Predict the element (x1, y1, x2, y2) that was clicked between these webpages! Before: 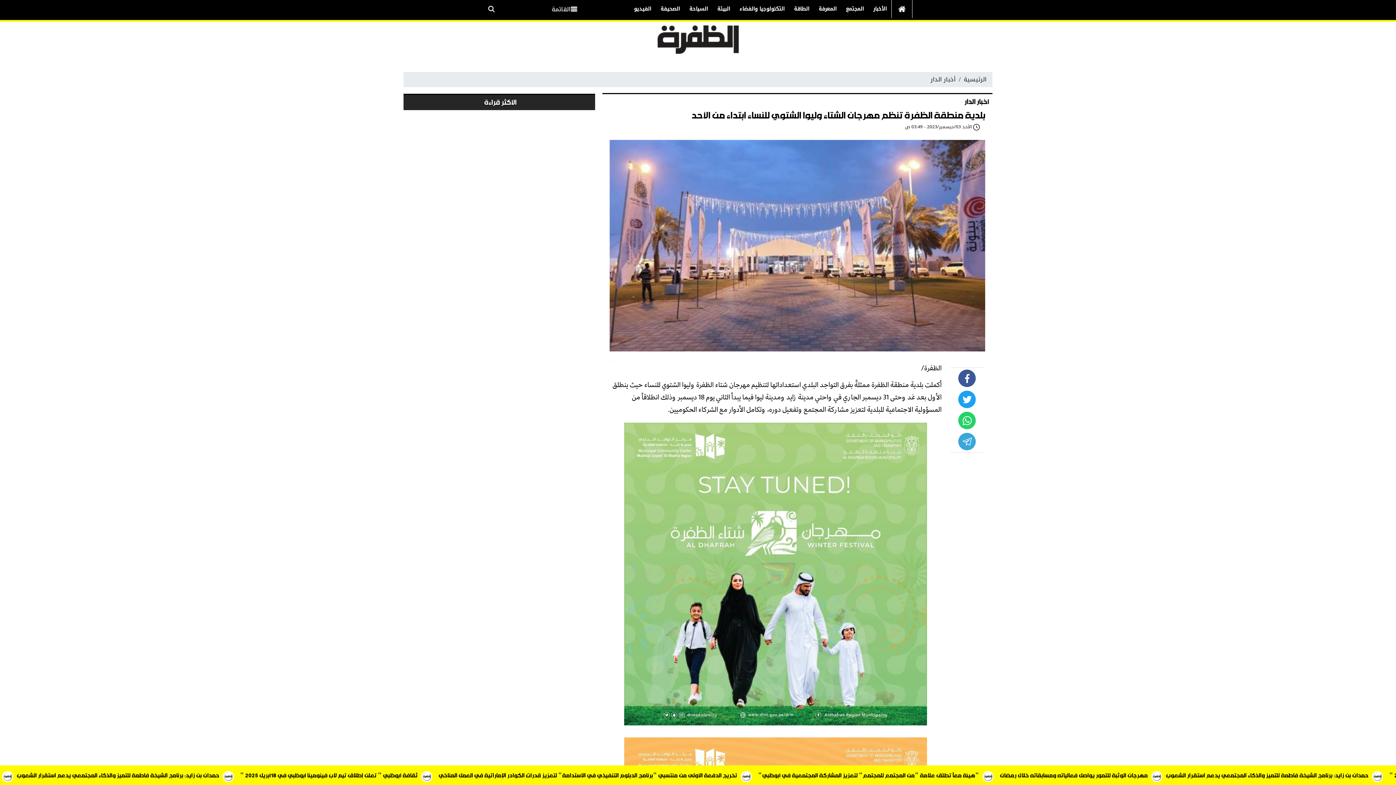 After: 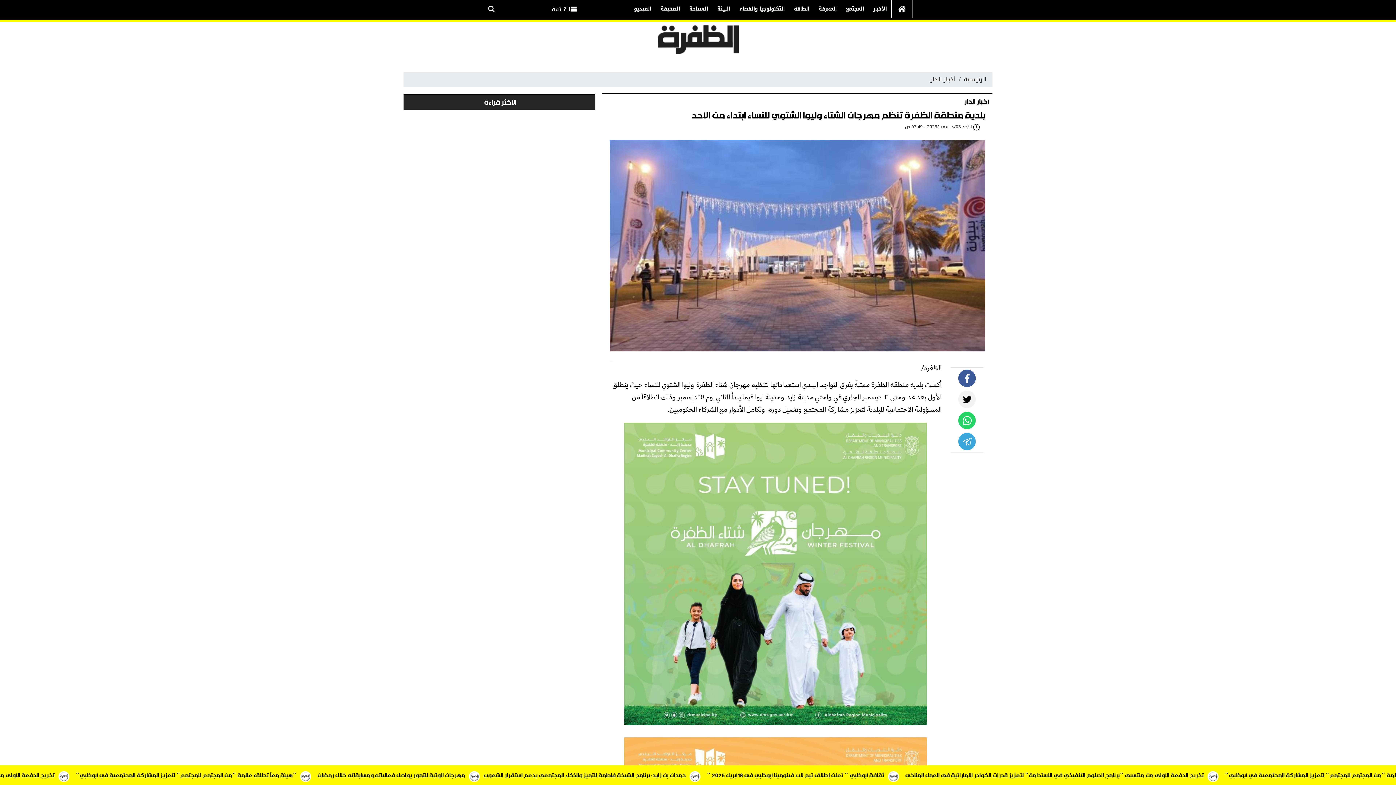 Action: bbox: (958, 390, 976, 408)